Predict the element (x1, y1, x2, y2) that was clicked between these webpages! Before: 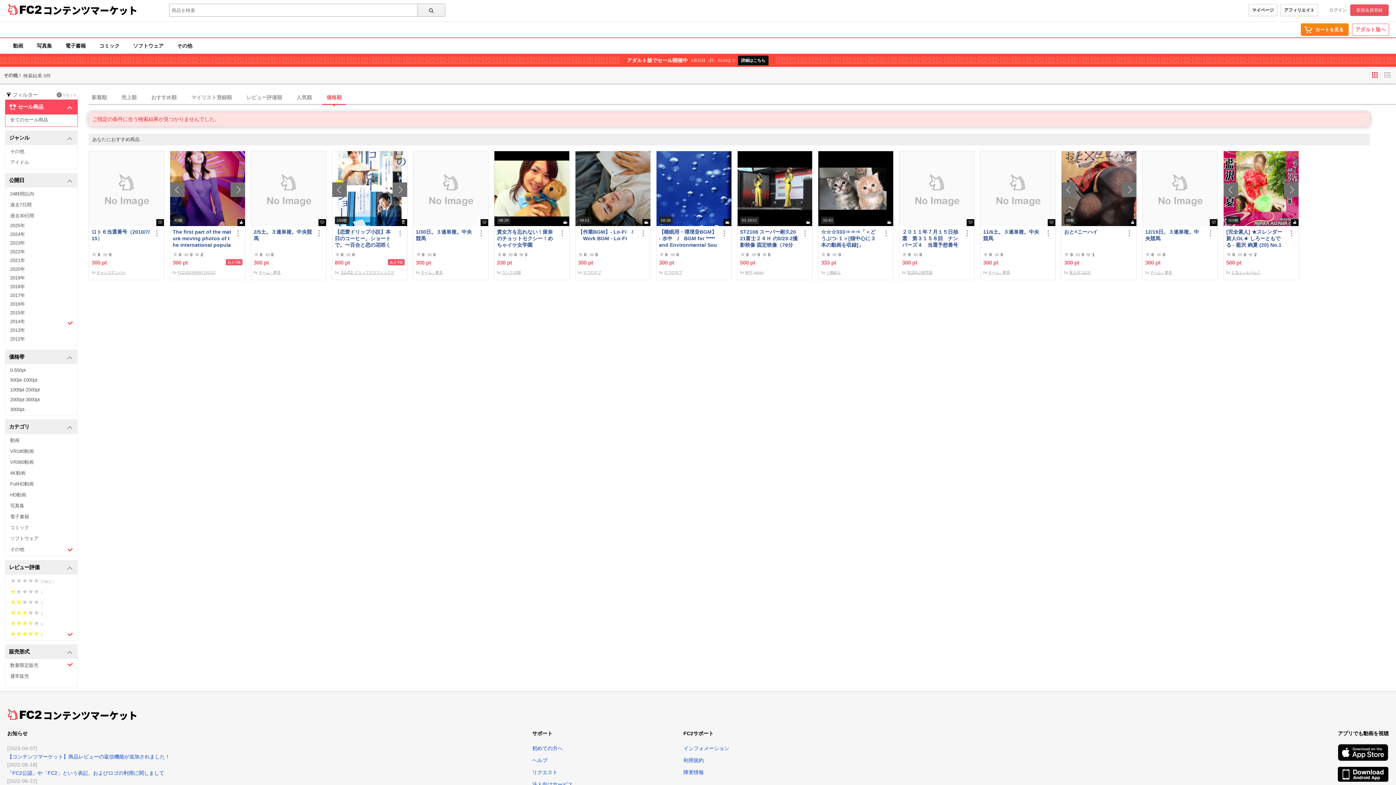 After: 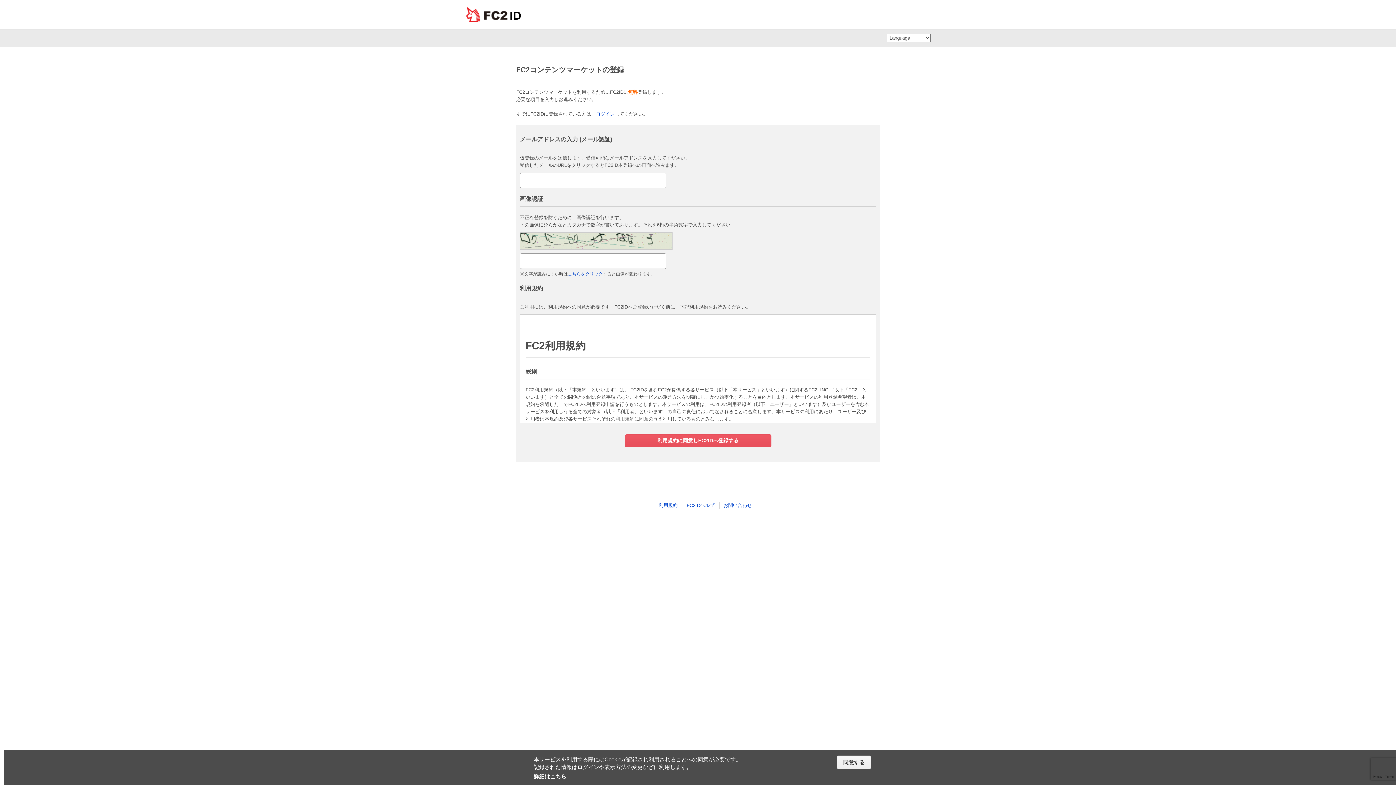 Action: label: 新規会員登録 bbox: (1350, 4, 1389, 16)